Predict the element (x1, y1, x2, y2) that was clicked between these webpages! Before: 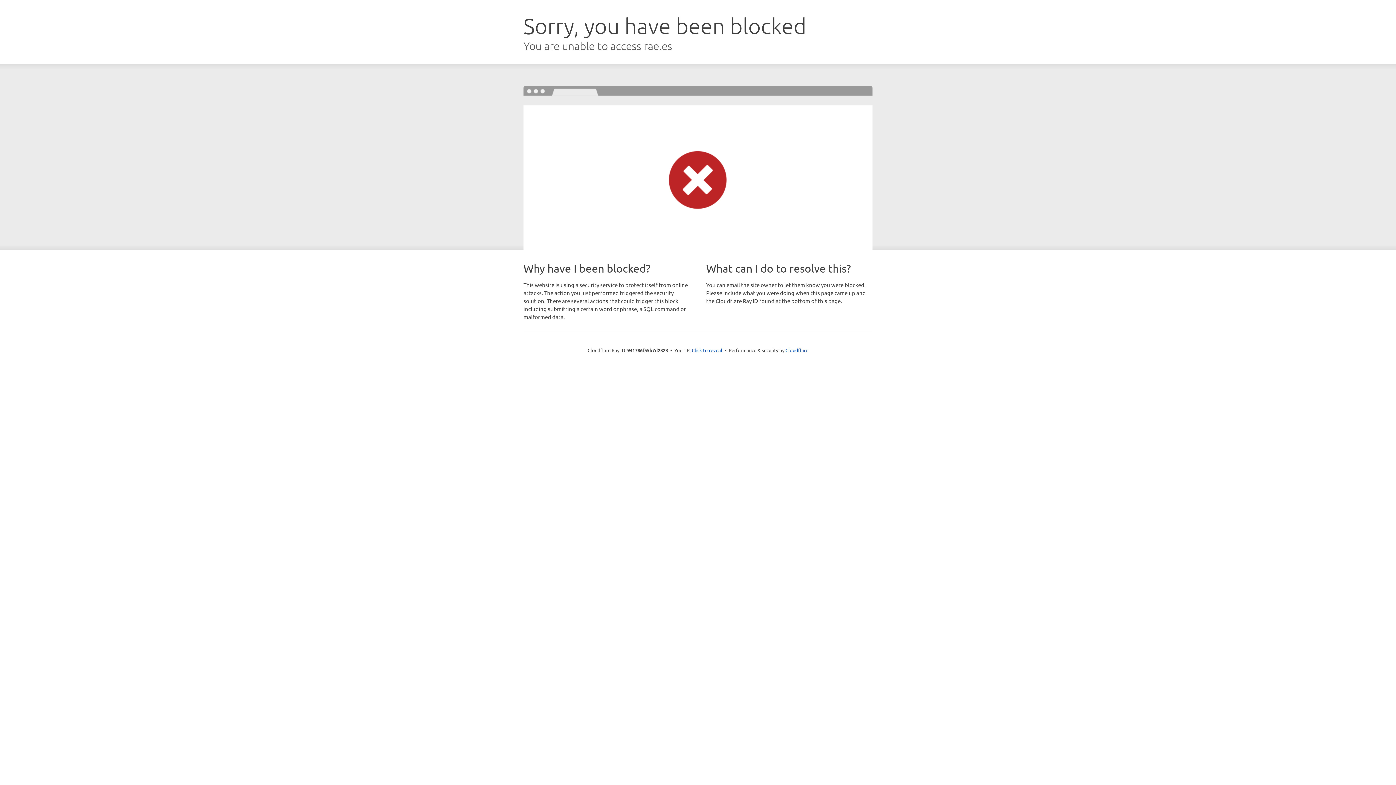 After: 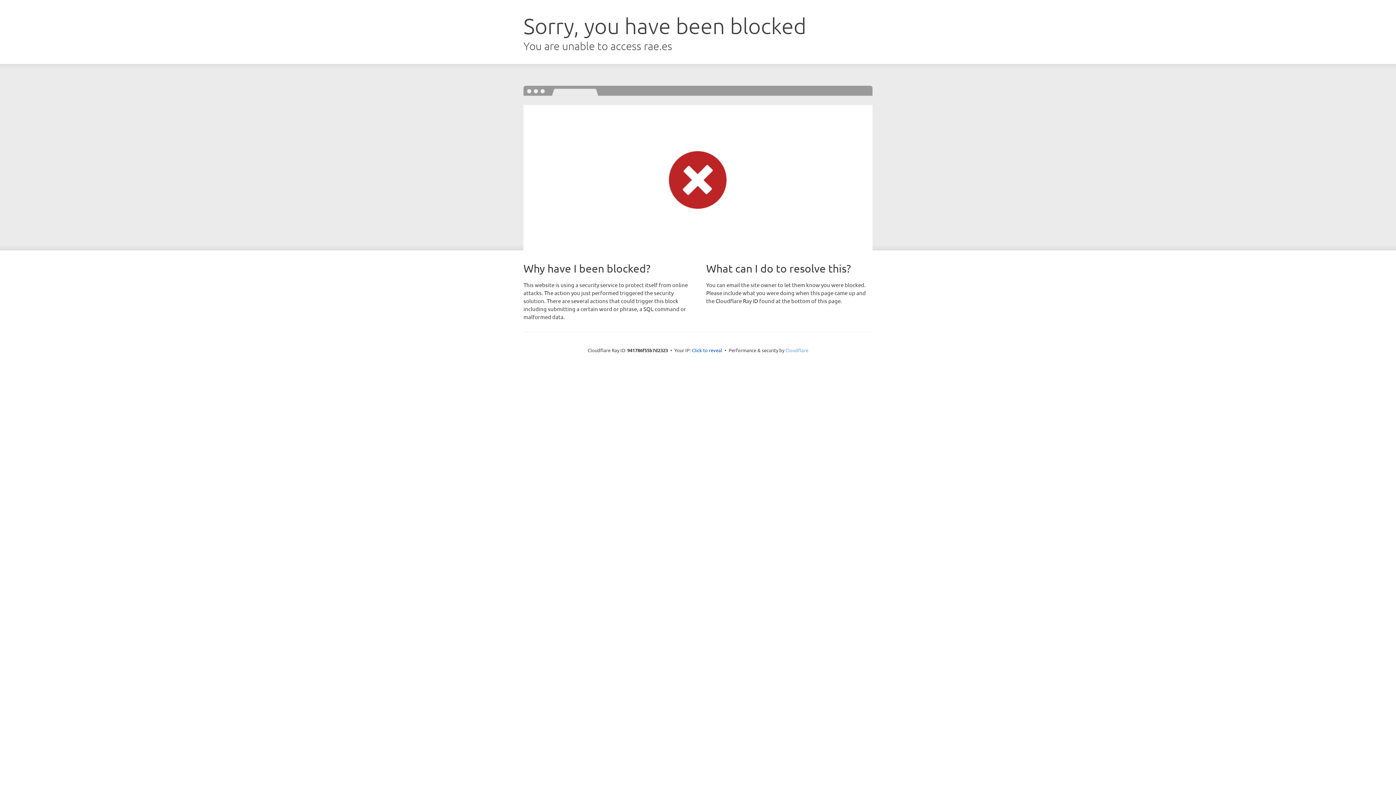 Action: bbox: (785, 347, 808, 353) label: Cloudflare